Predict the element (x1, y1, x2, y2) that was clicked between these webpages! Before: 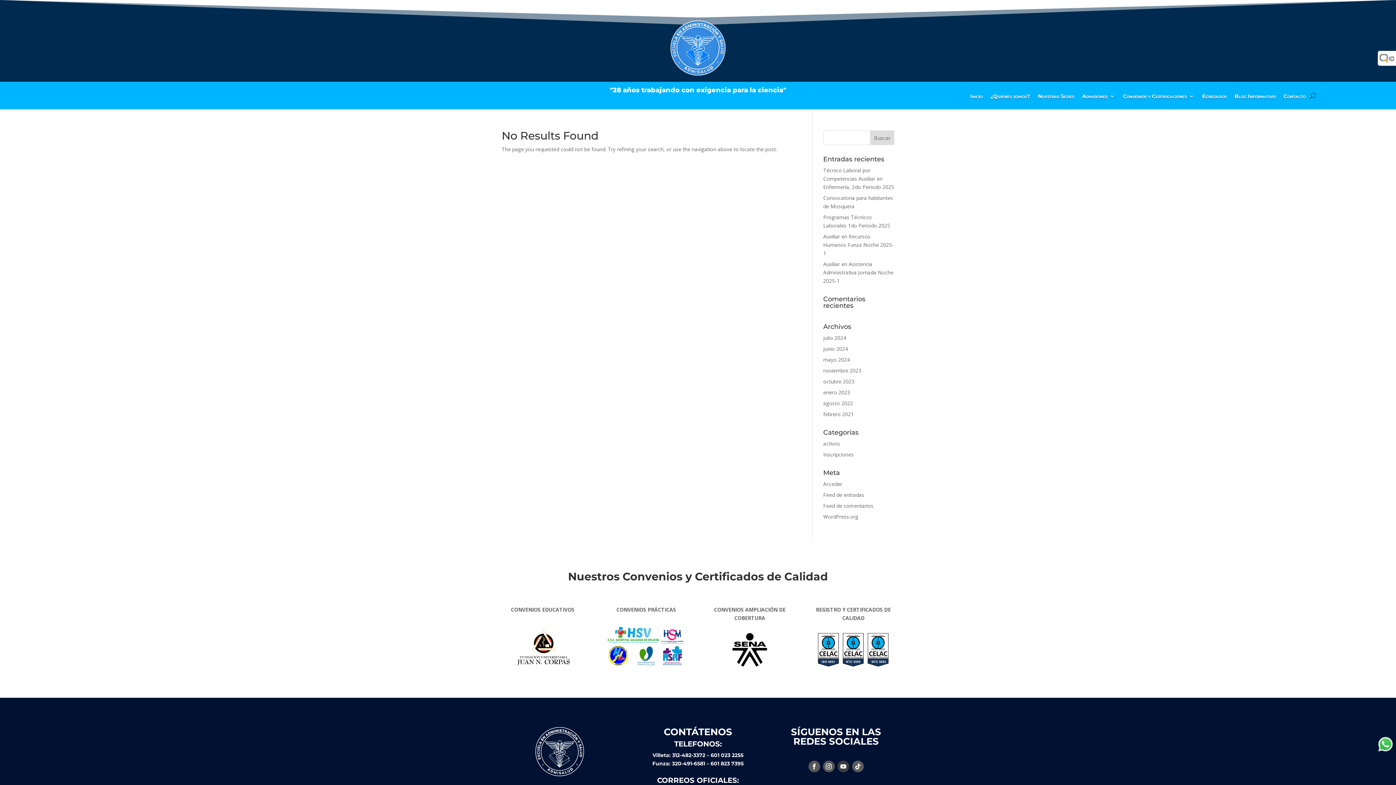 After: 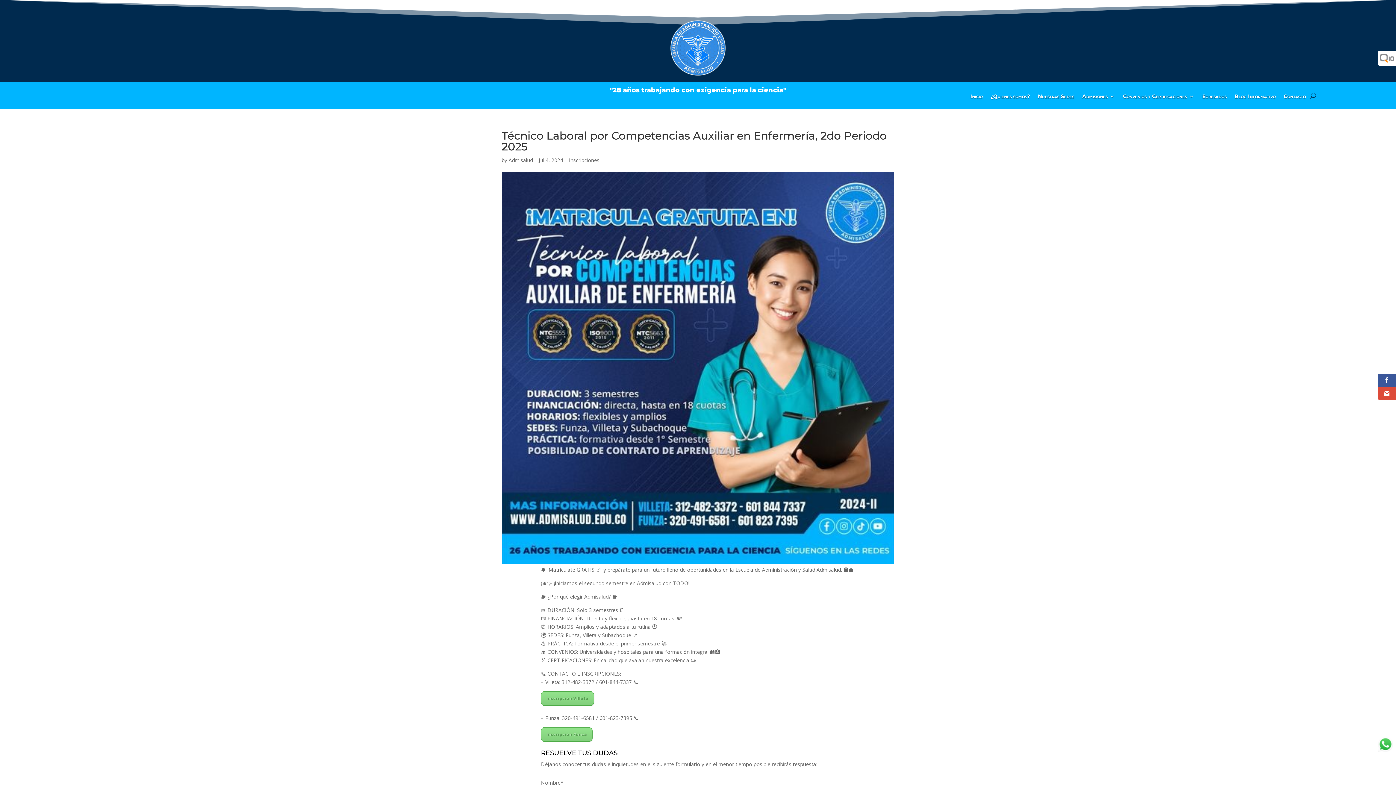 Action: bbox: (823, 166, 894, 190) label: Técnico Laboral por Competencias Auxiliar en Enfermería, 2do Periodo 2025